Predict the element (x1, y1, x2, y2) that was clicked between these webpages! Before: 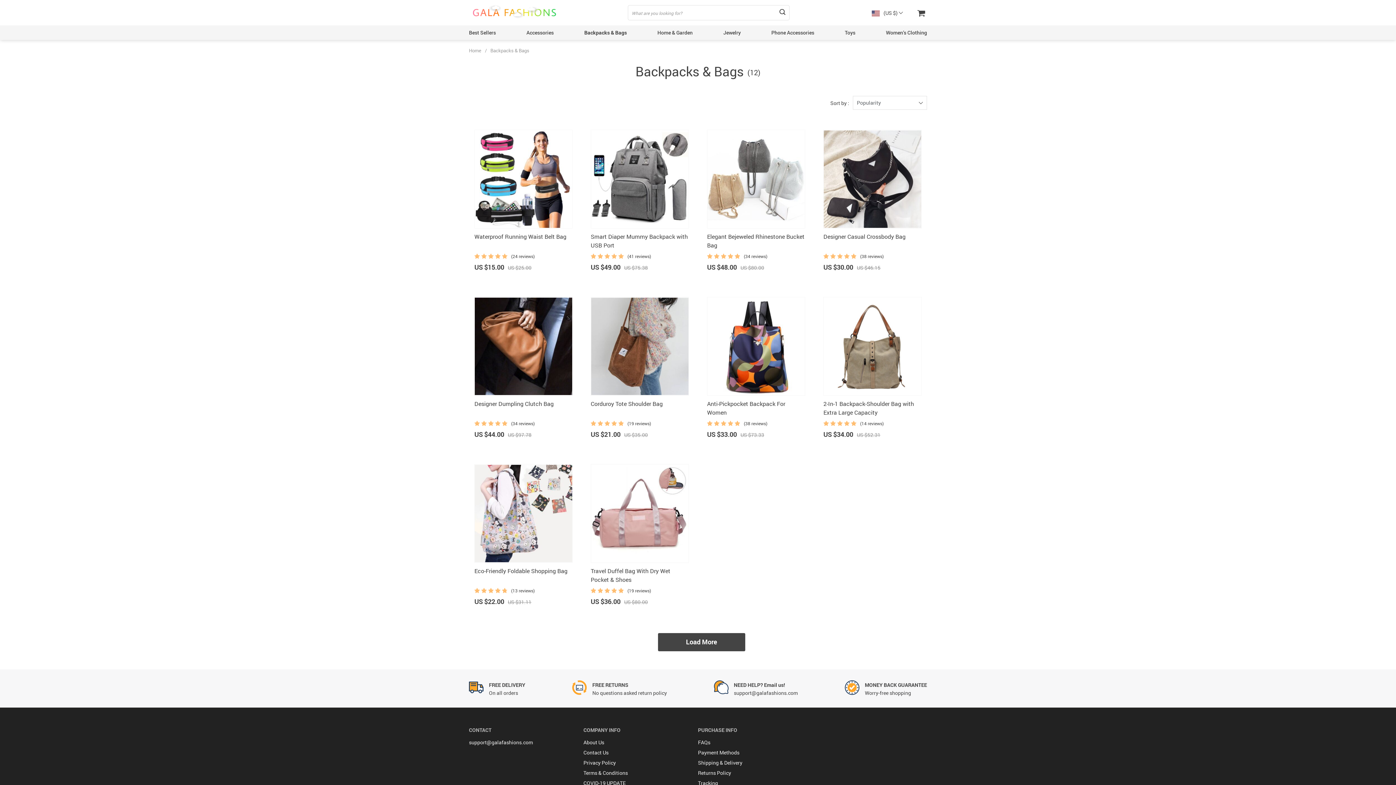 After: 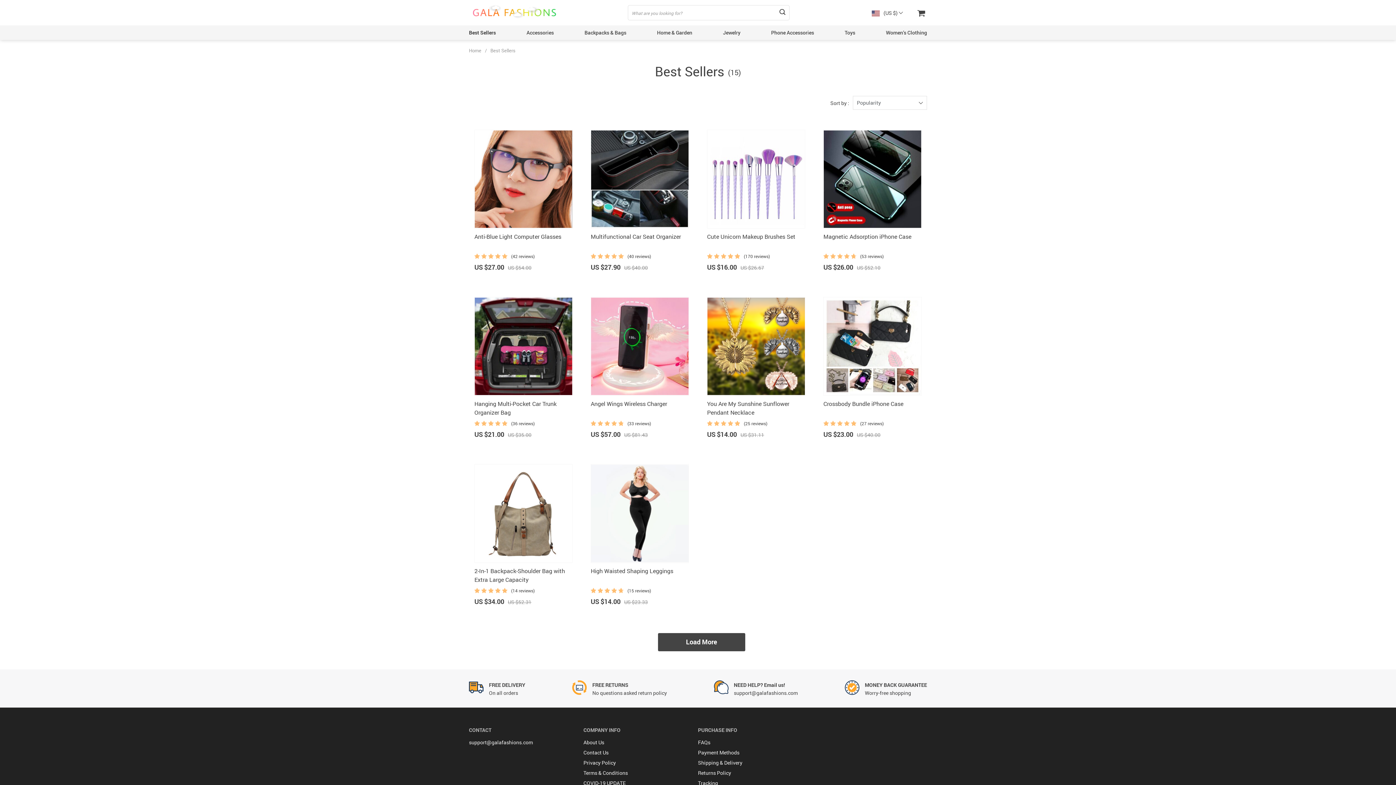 Action: label: Best Sellers bbox: (469, 29, 496, 36)